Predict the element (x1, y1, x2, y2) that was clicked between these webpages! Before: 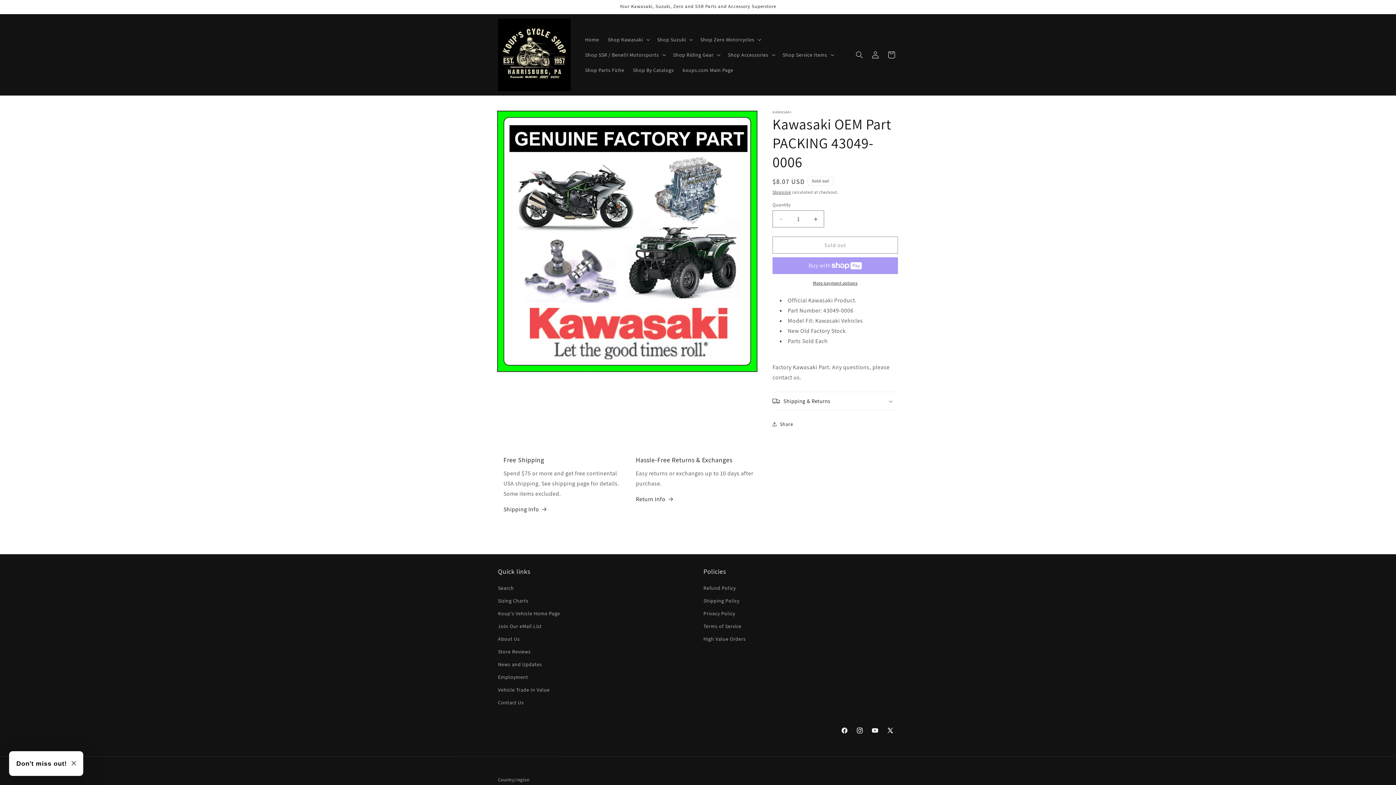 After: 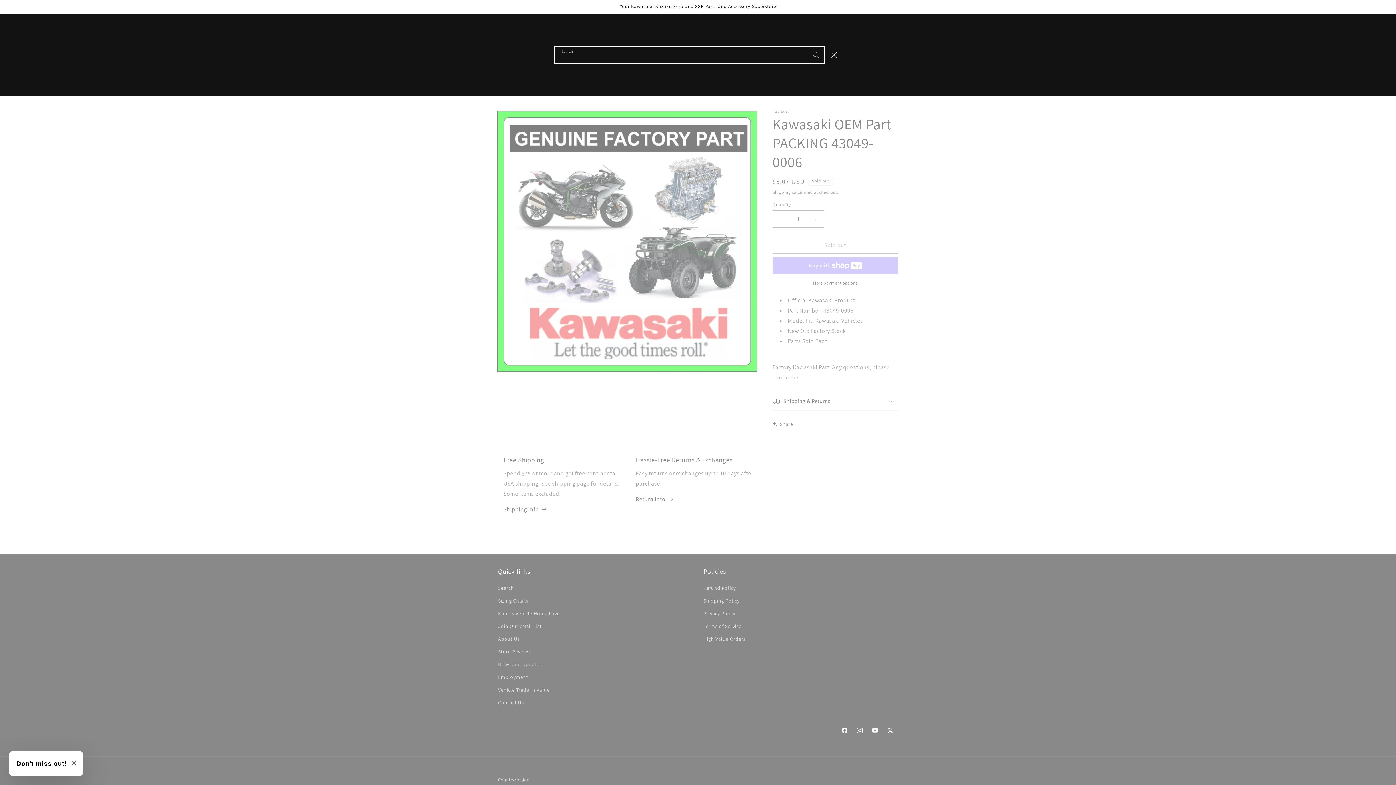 Action: bbox: (851, 46, 867, 62) label: Search